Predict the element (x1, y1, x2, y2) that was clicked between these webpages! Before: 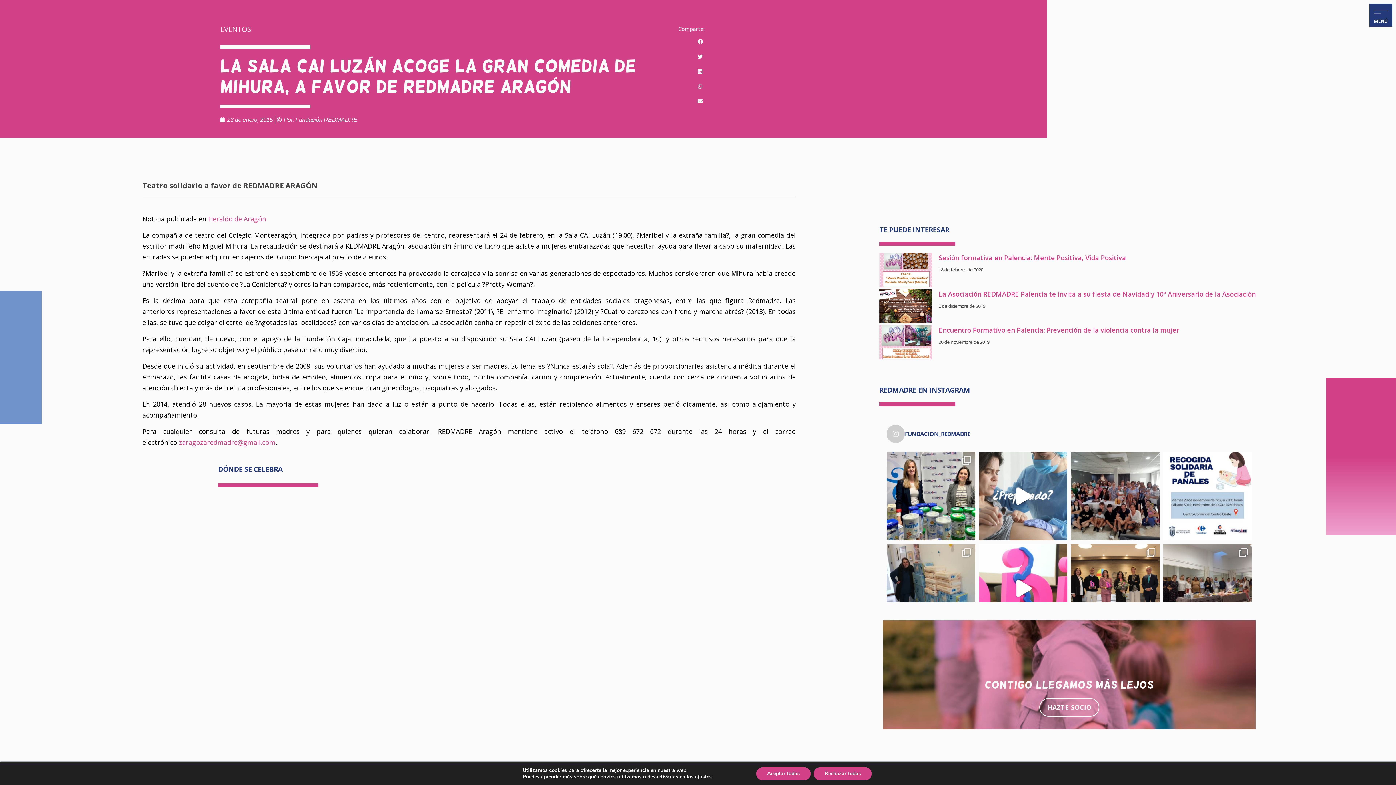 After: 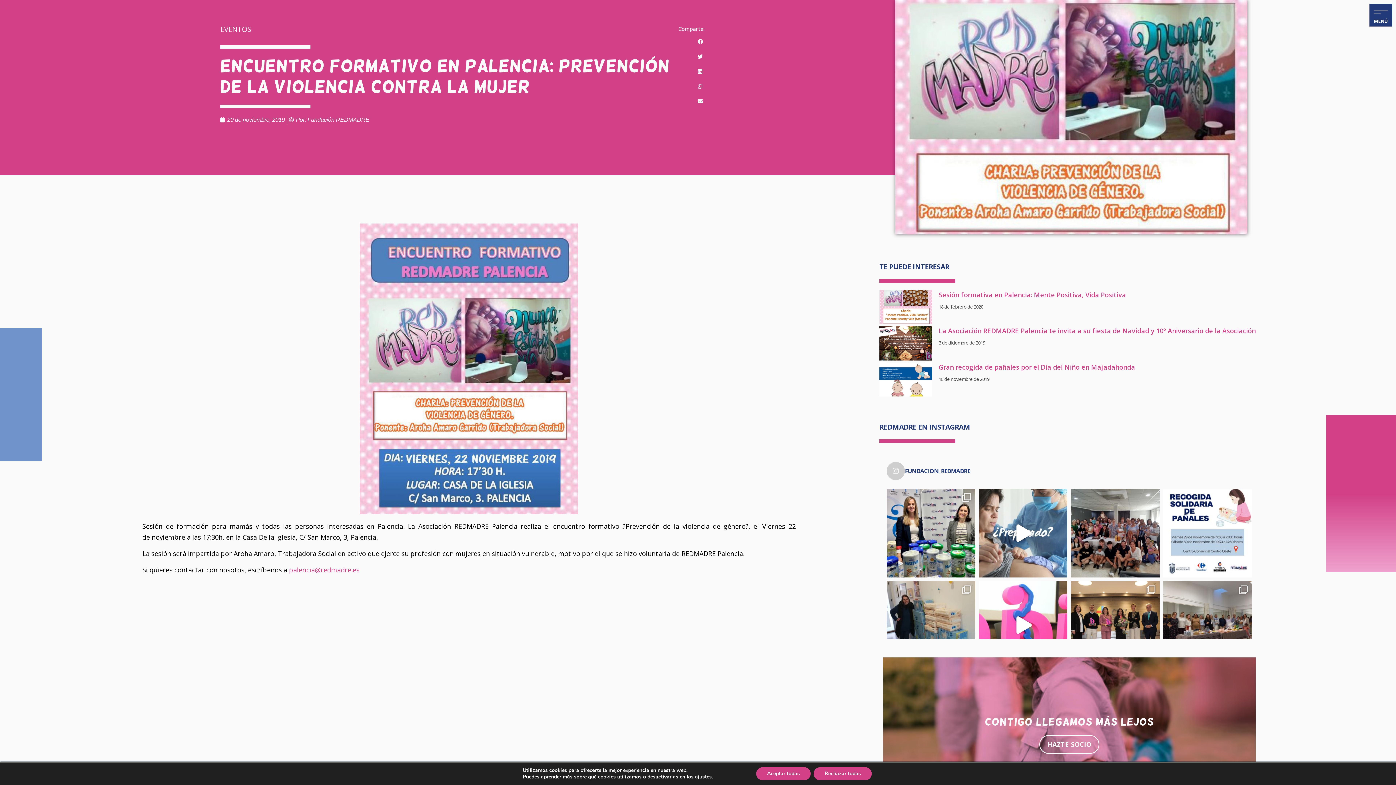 Action: bbox: (879, 325, 932, 359)